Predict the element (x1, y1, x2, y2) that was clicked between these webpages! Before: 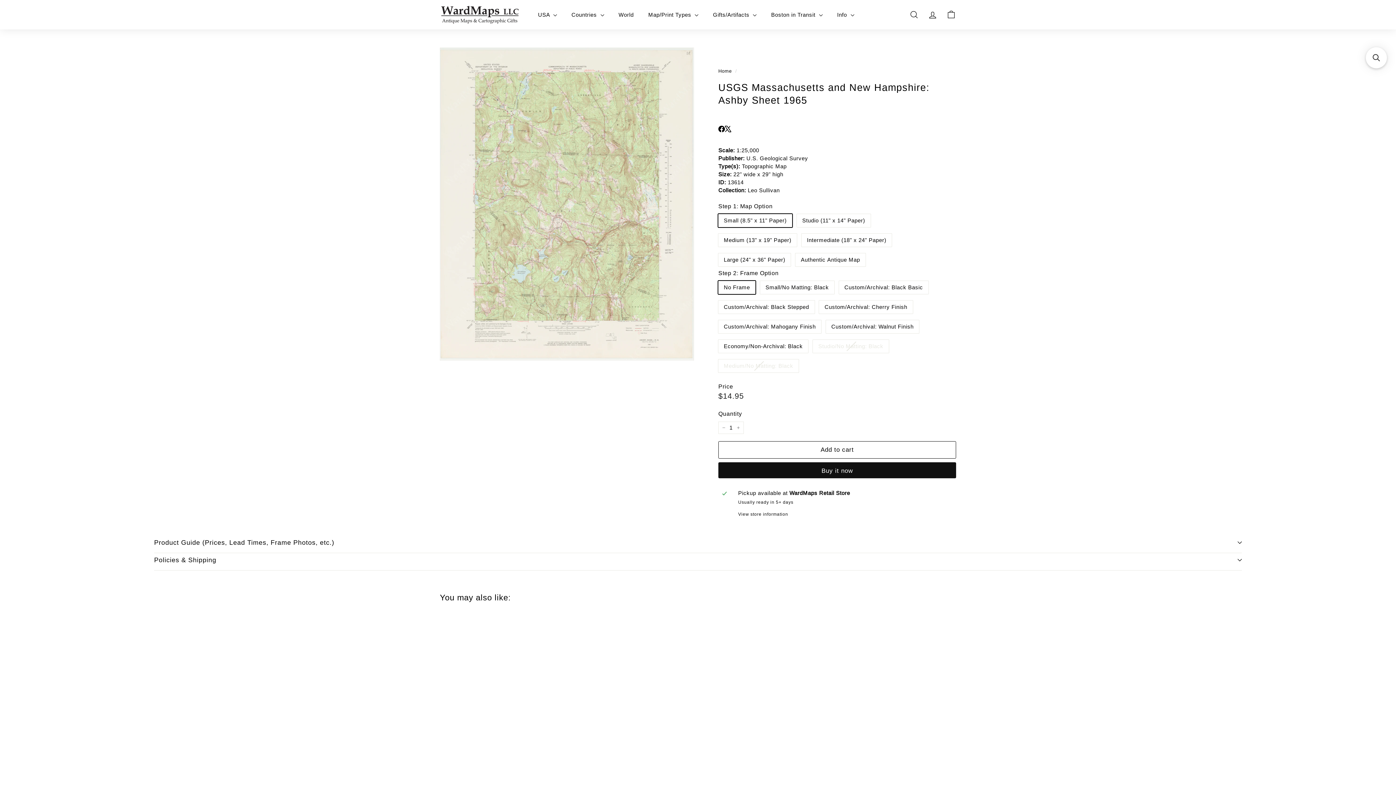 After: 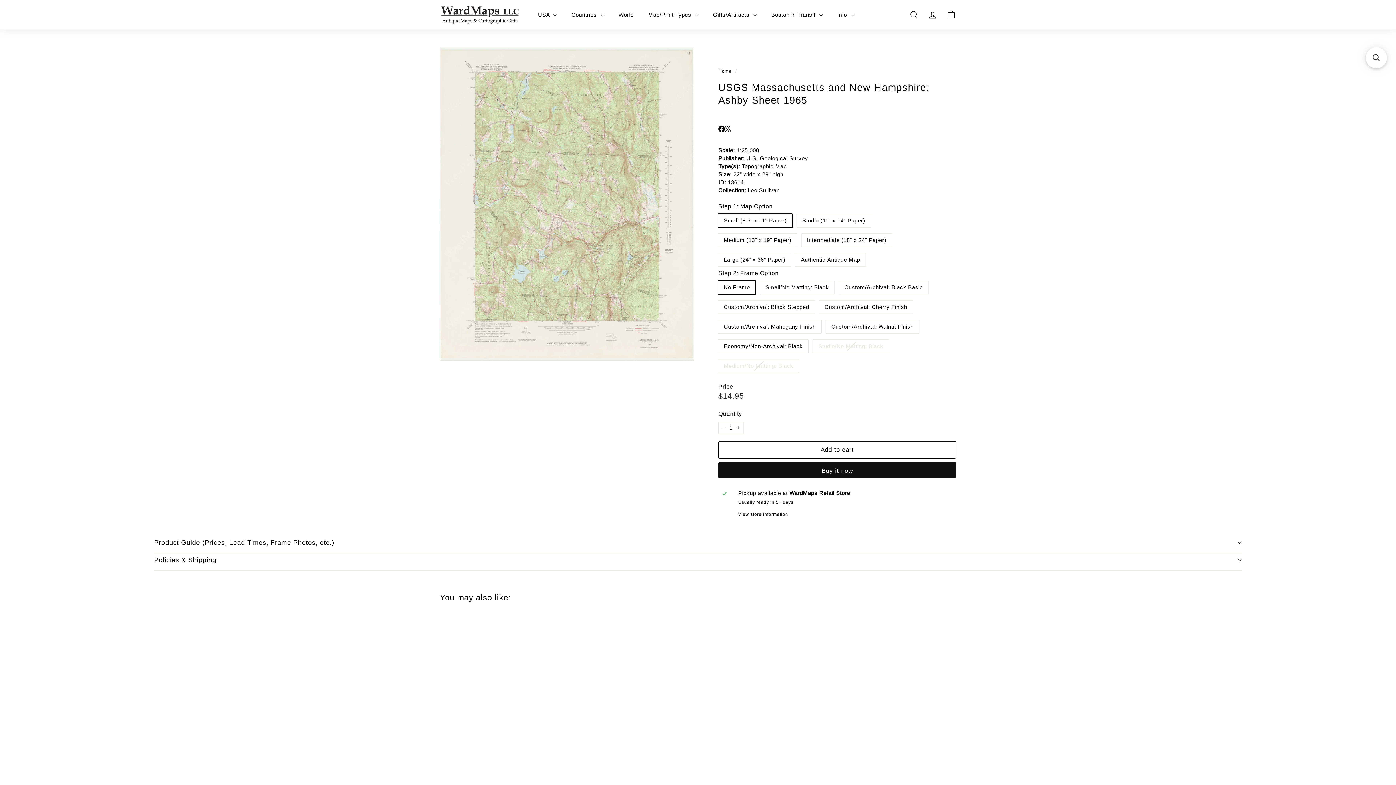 Action: label: USGS Massachusetts and New Hampshire: Ashby Sheet 1965
from $14.95
from $14.95 bbox: (440, 617, 520, 763)